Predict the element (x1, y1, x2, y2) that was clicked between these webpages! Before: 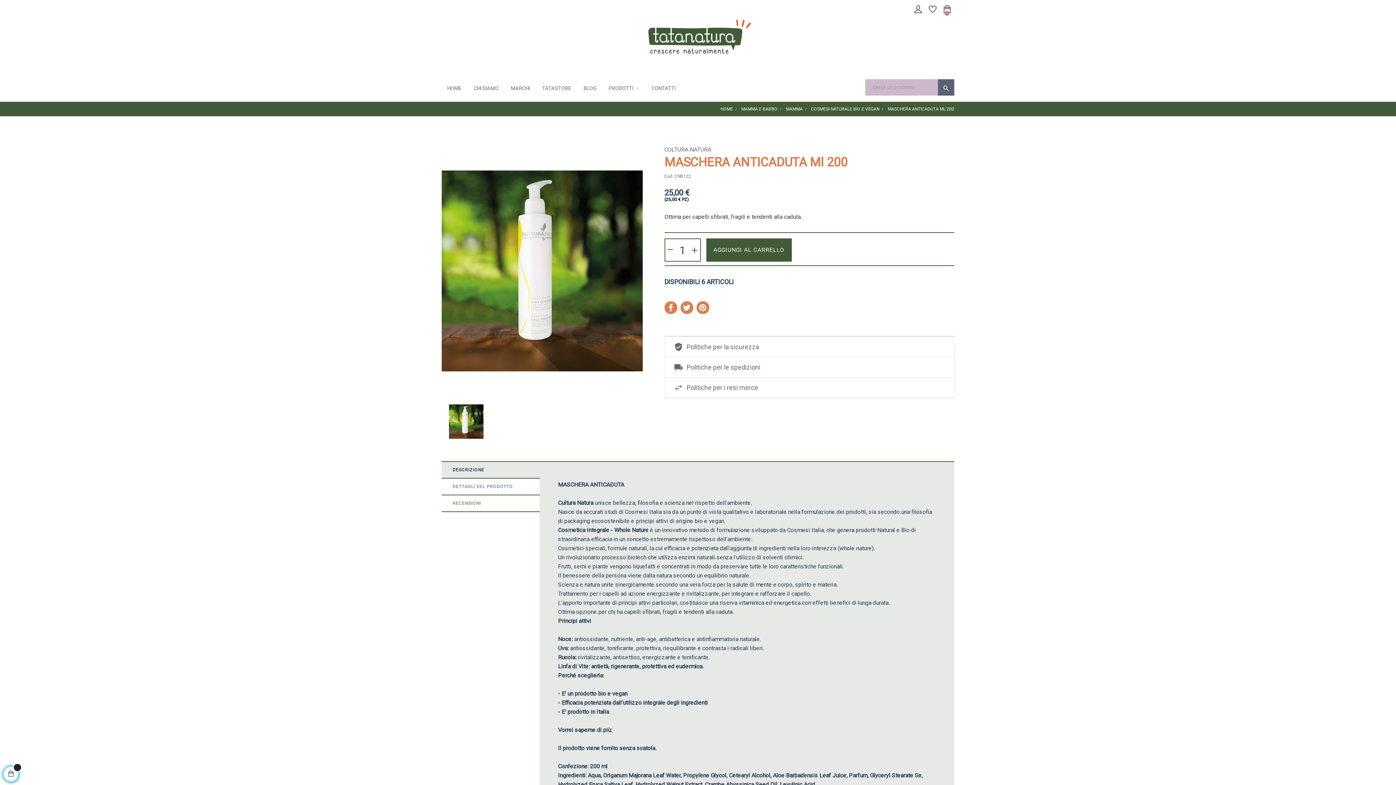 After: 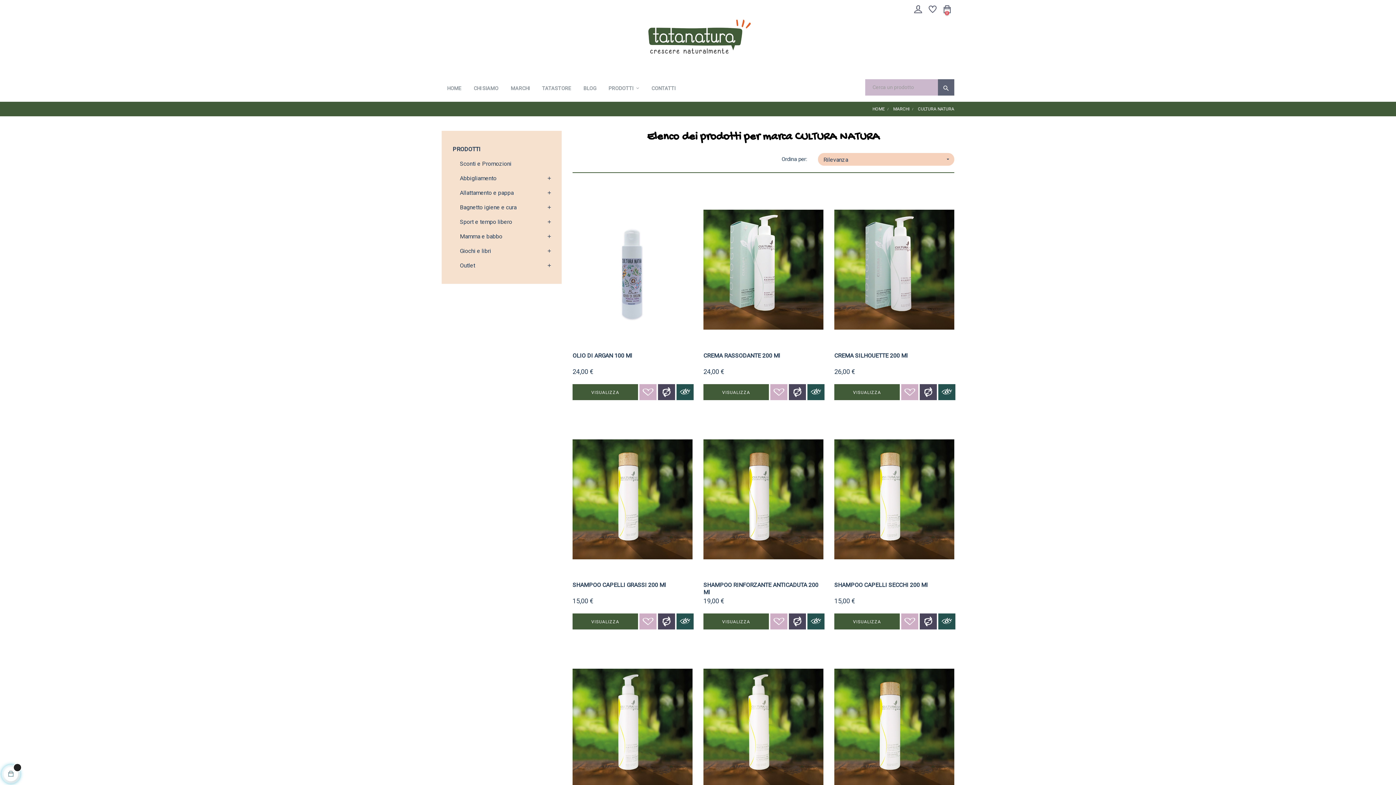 Action: bbox: (664, 146, 711, 153) label: CULTURA NATURA